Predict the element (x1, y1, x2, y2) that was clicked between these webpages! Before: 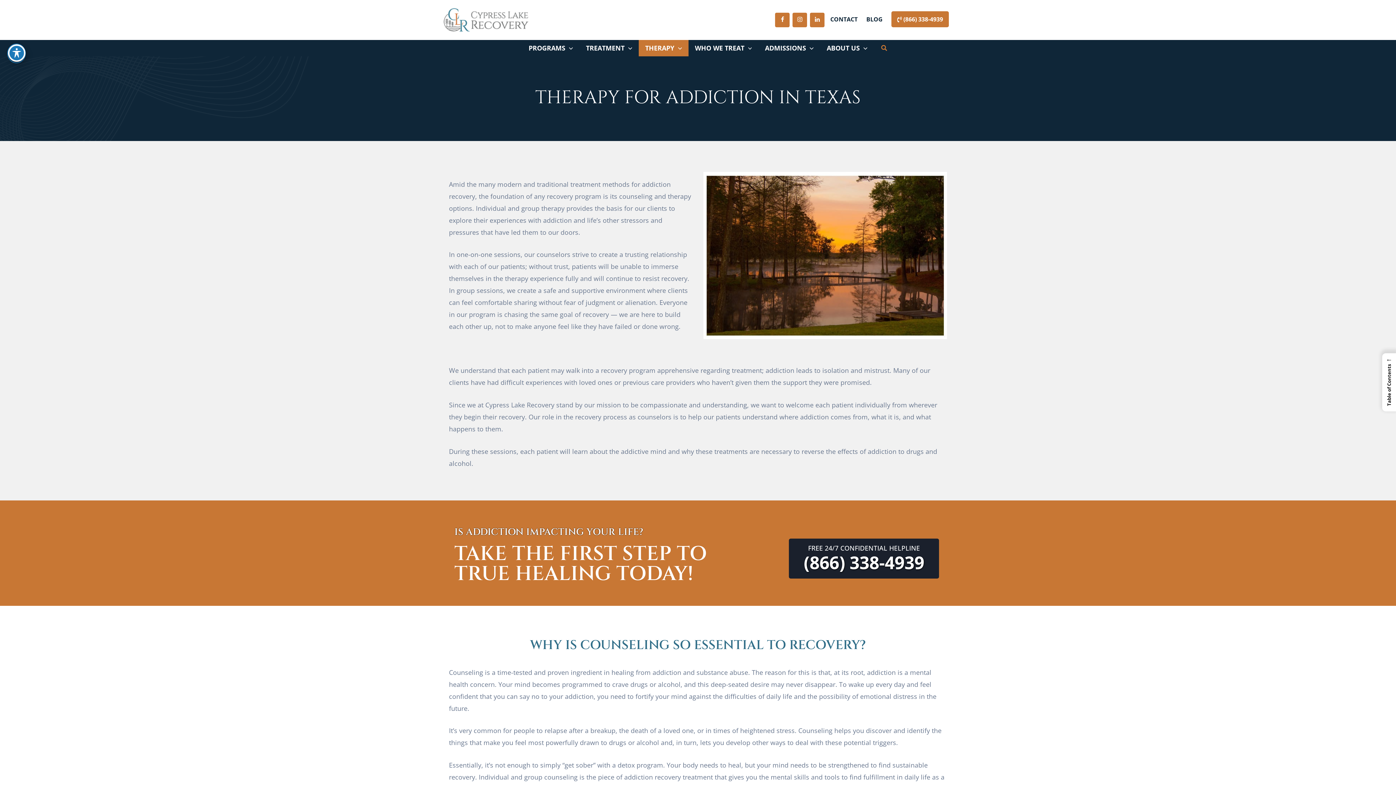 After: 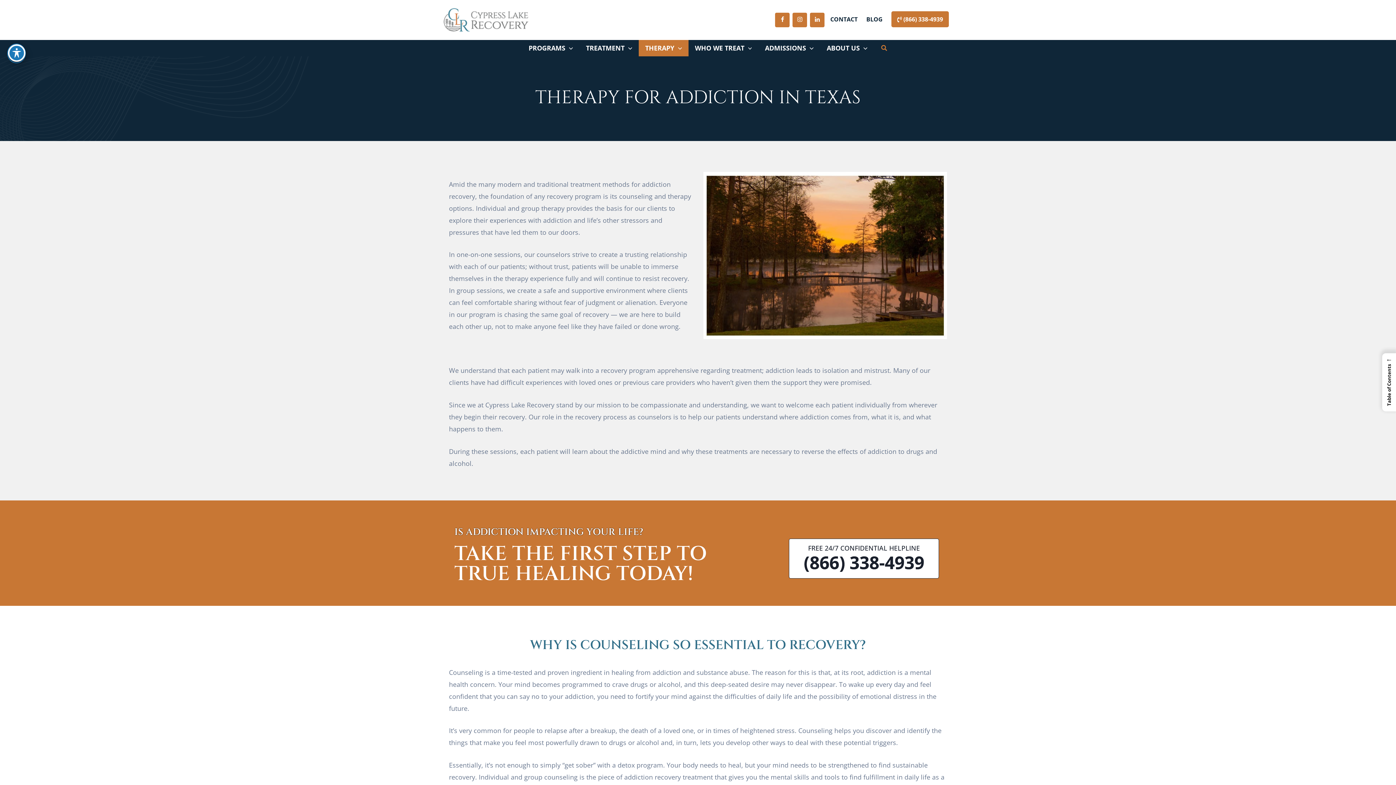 Action: label: FREE 24/7 CONFIDENTIAL HELPLINE
(866) 338-4939 bbox: (789, 538, 939, 578)